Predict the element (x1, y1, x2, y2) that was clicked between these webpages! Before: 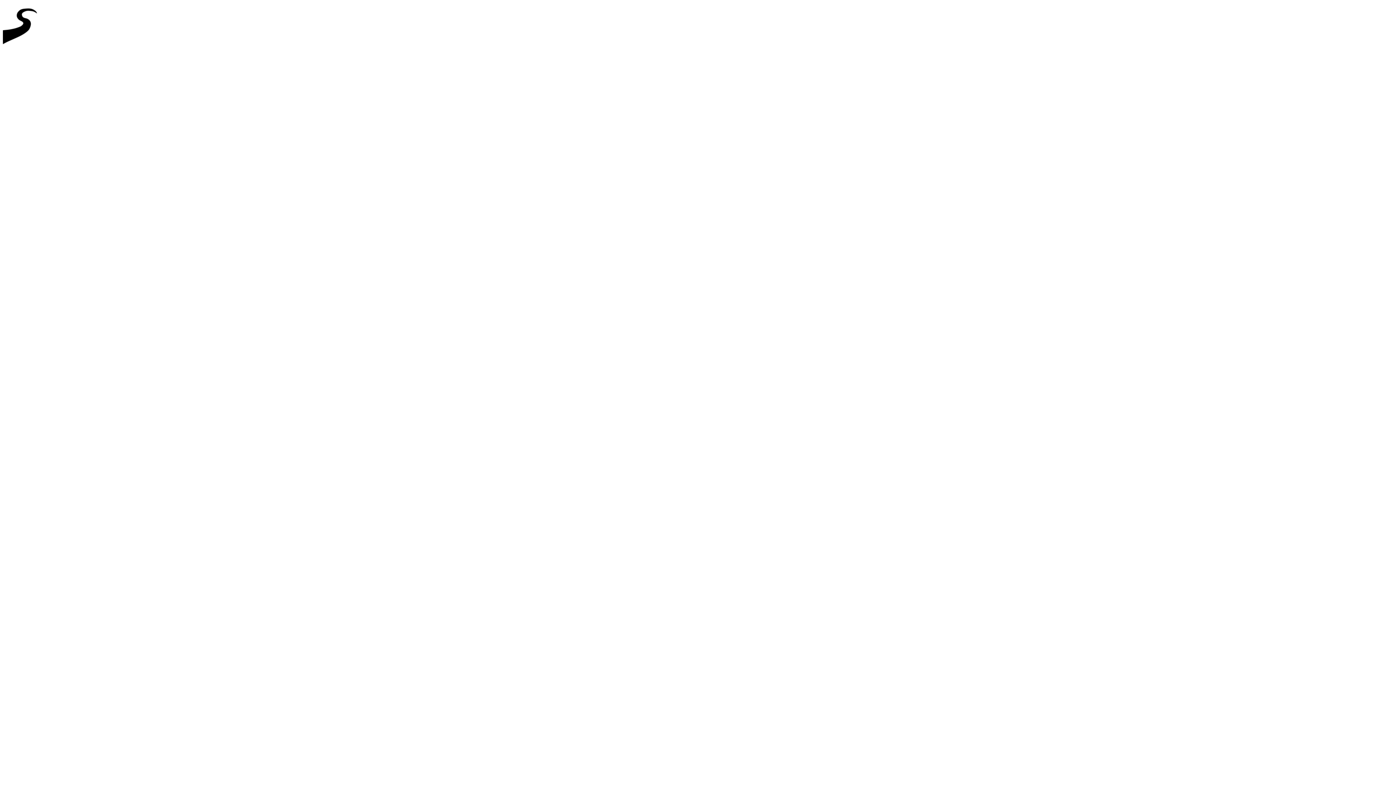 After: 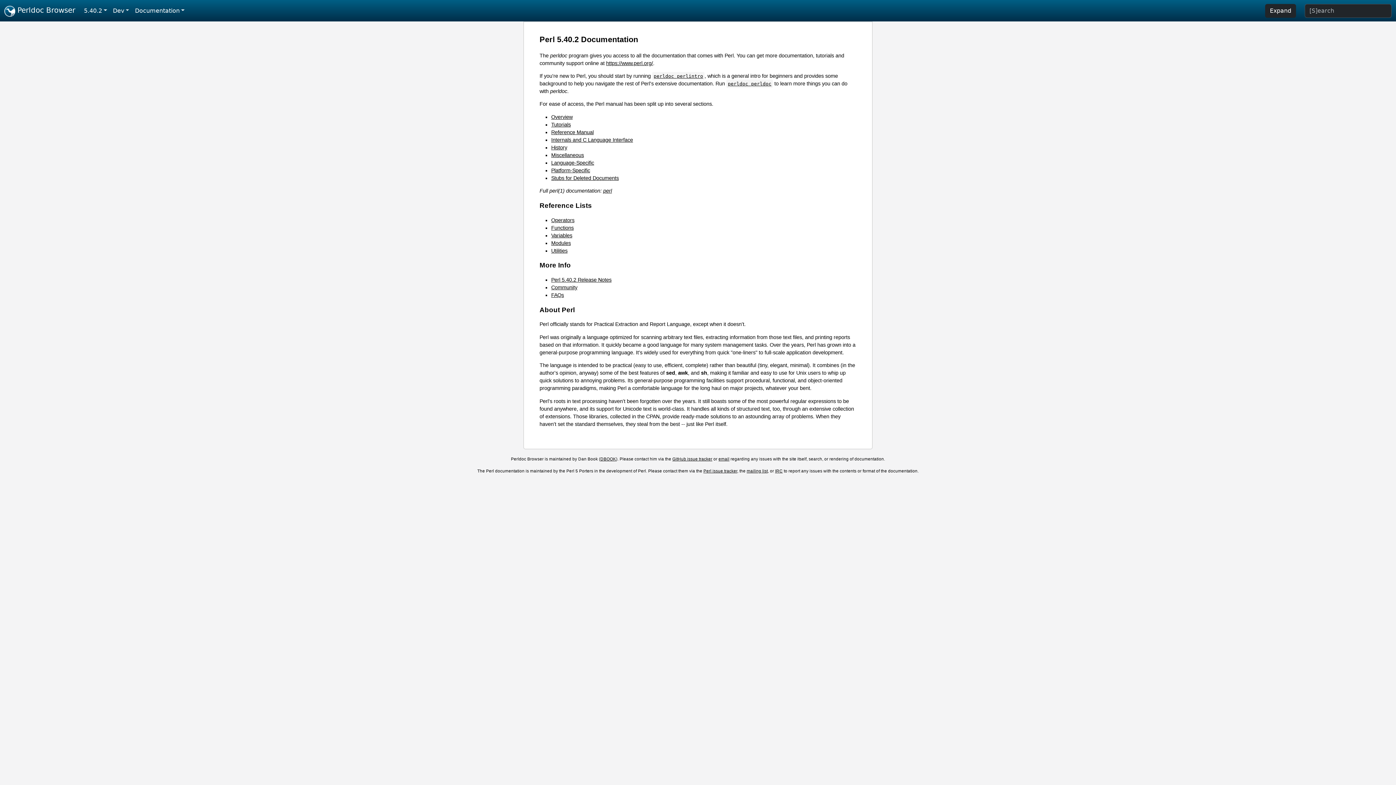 Action: bbox: (2, 46, 44, 52)